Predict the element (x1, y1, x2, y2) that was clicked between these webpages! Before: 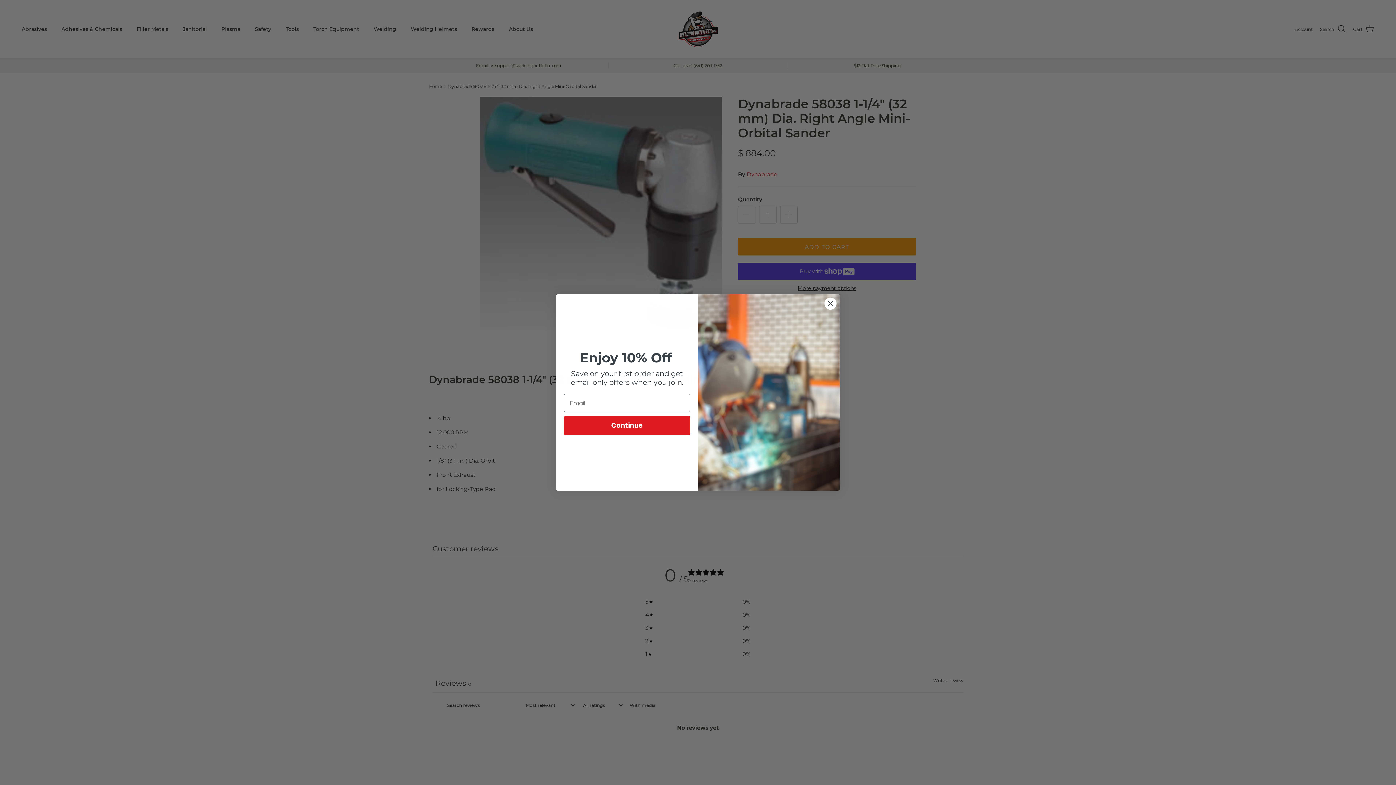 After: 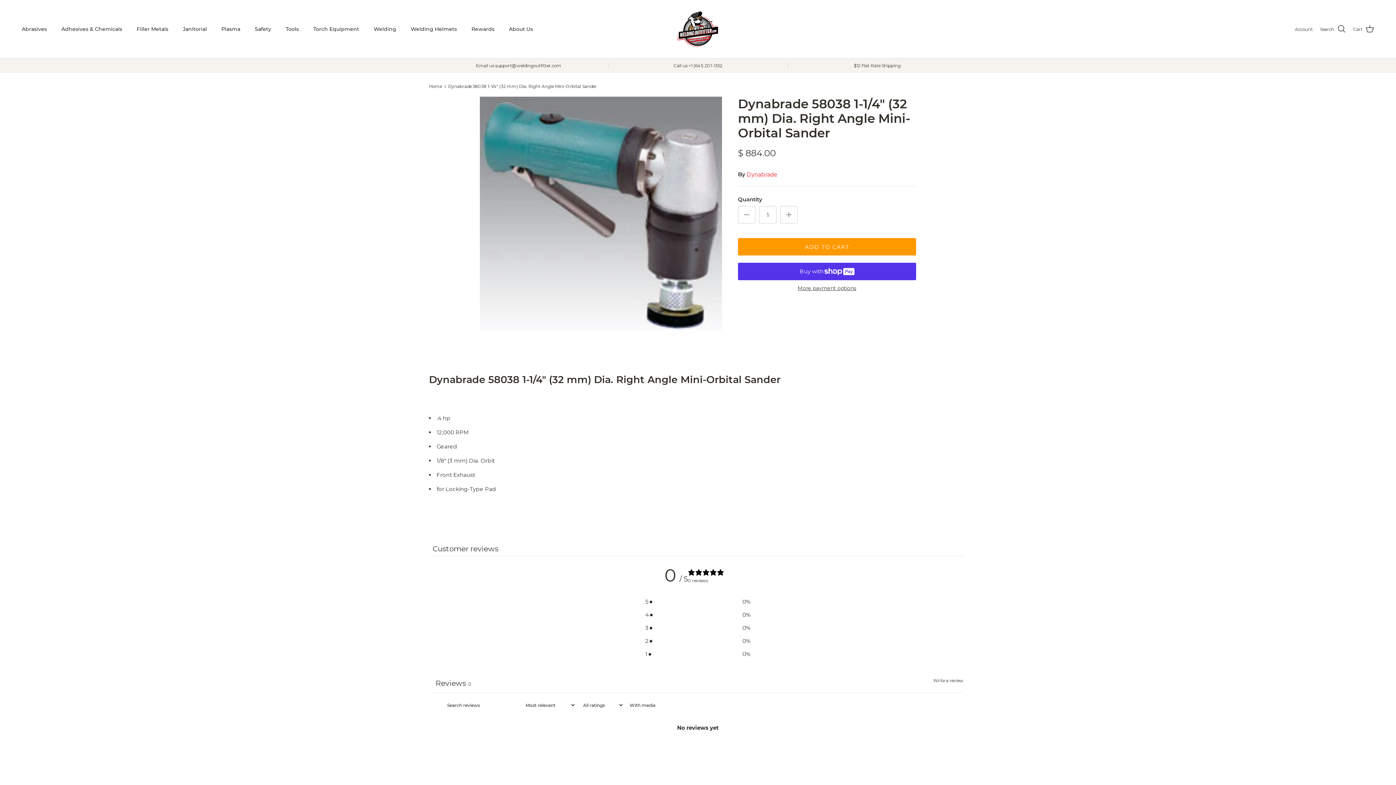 Action: label: Close dialog bbox: (824, 297, 837, 310)